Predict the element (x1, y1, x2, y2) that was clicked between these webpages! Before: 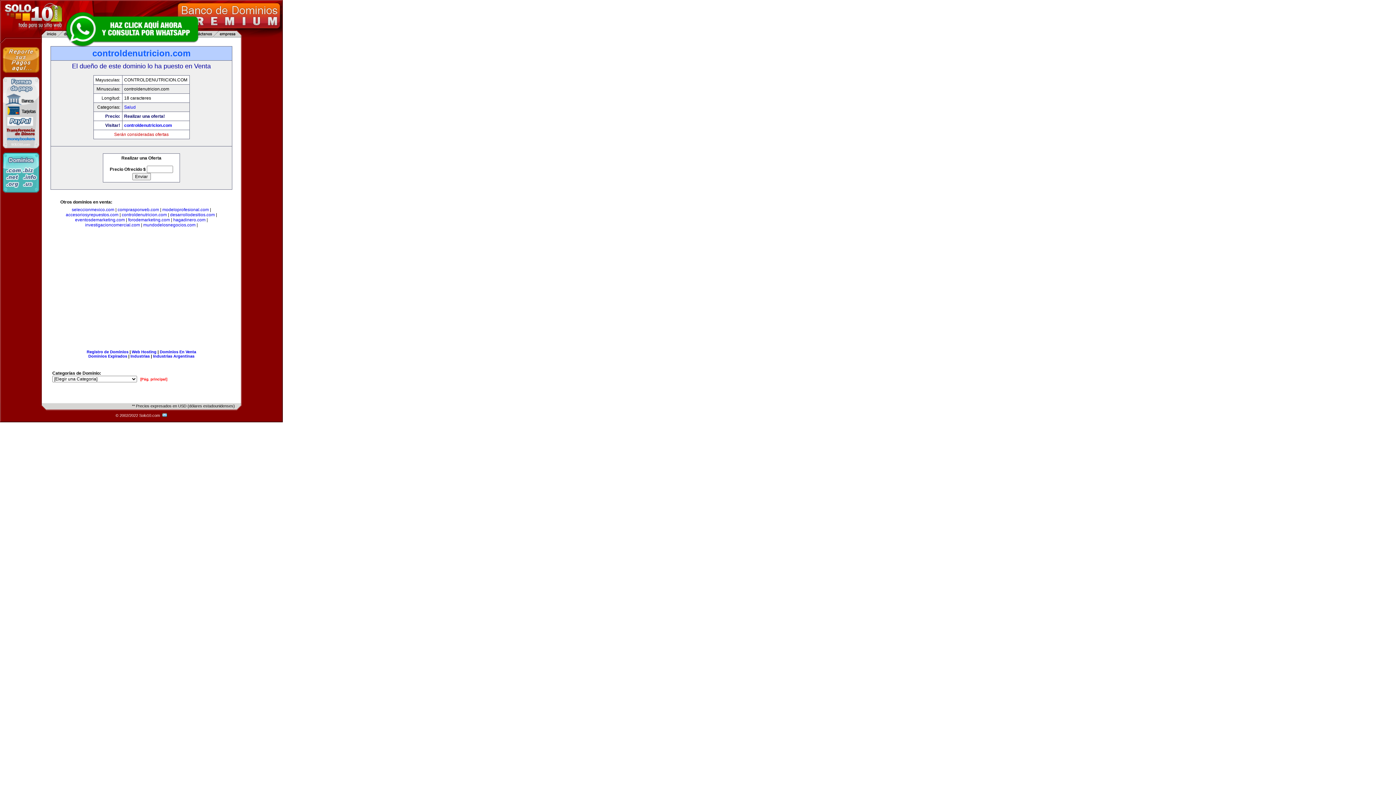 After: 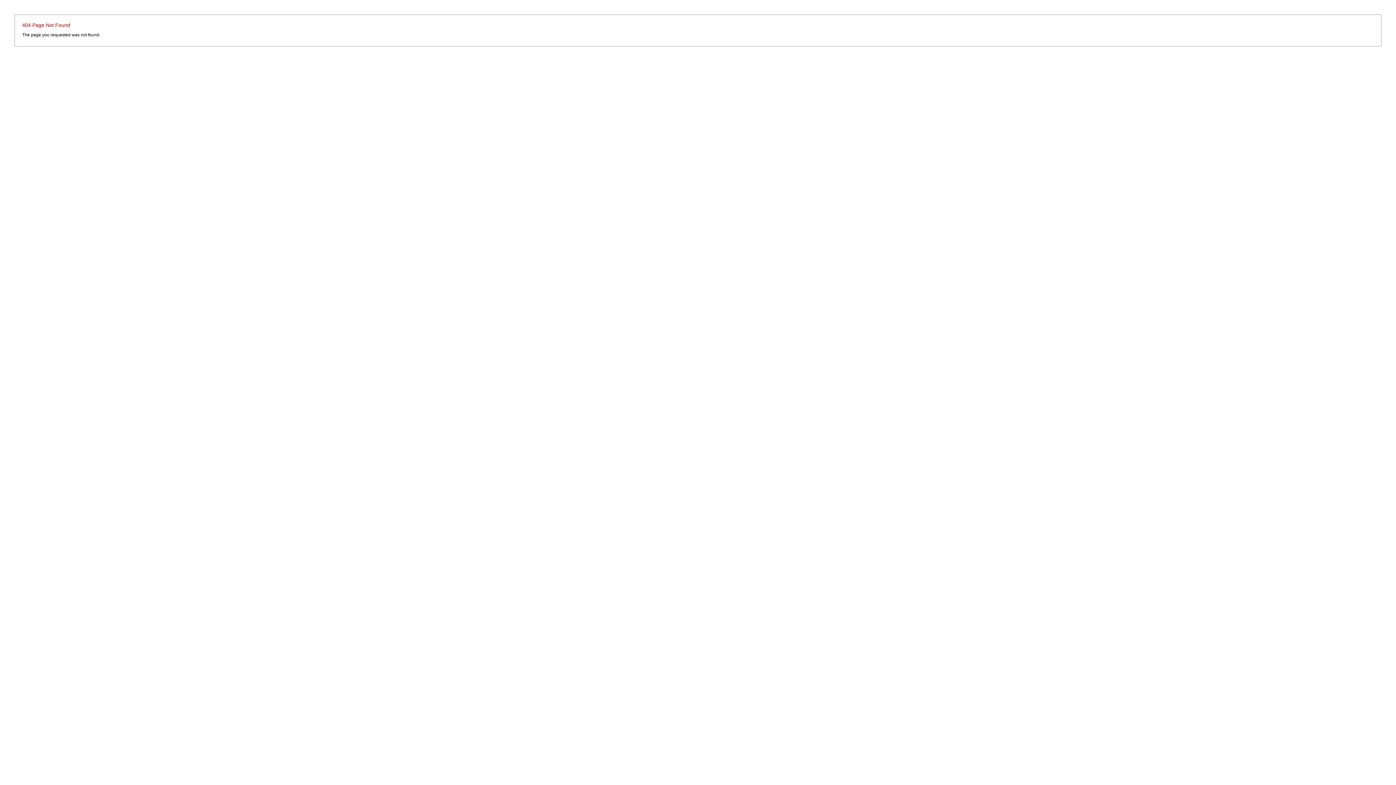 Action: label: Dominios Expirados bbox: (88, 354, 127, 358)